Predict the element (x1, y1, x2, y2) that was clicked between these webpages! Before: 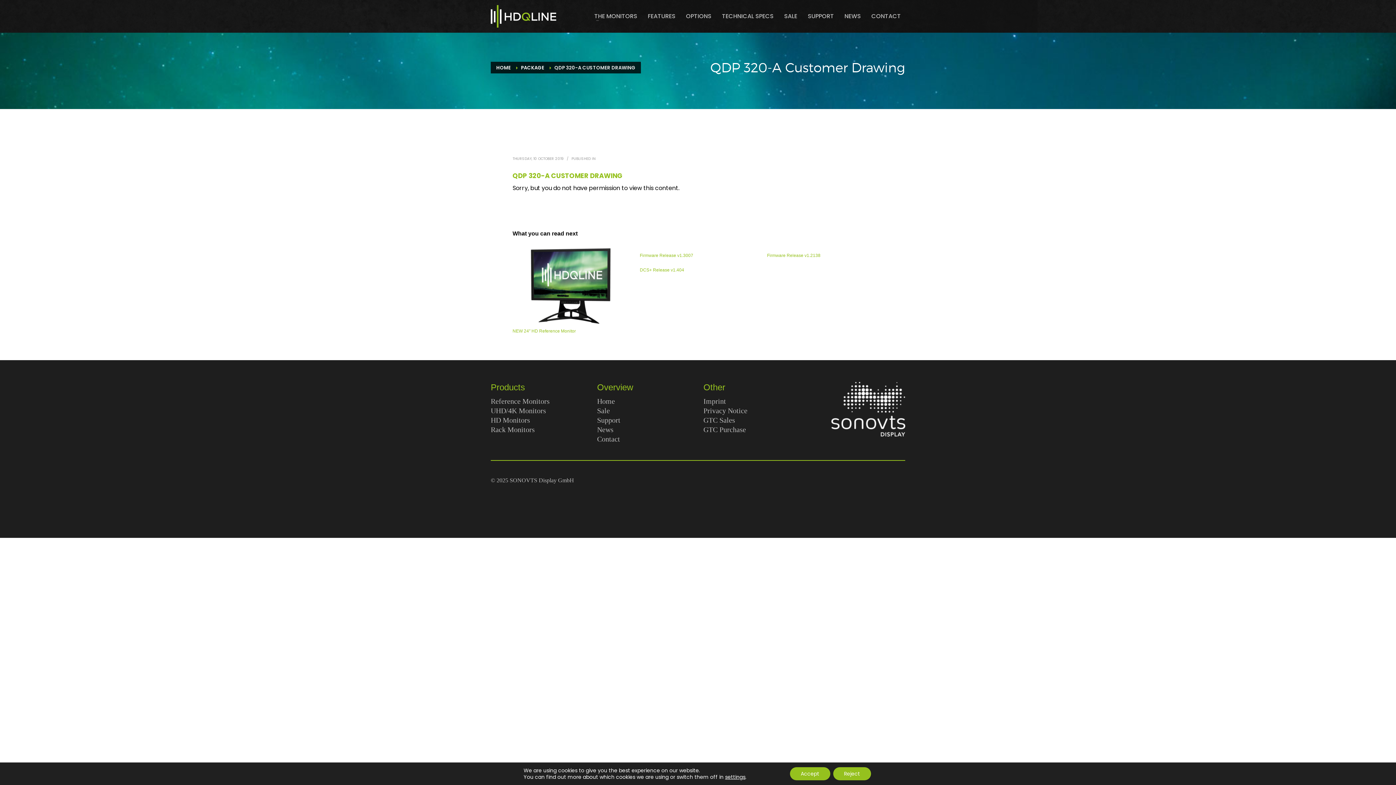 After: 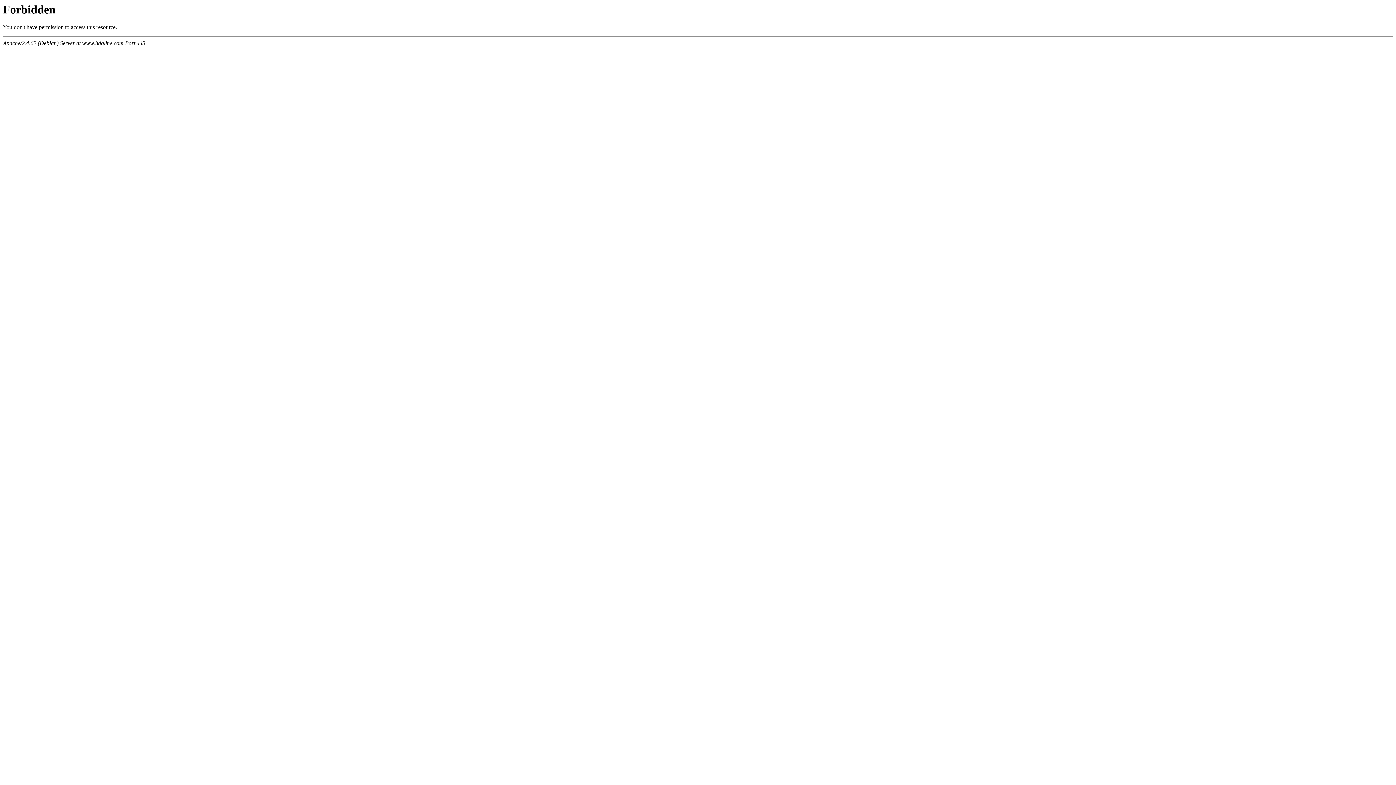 Action: bbox: (521, 64, 544, 71) label: PACKAGE